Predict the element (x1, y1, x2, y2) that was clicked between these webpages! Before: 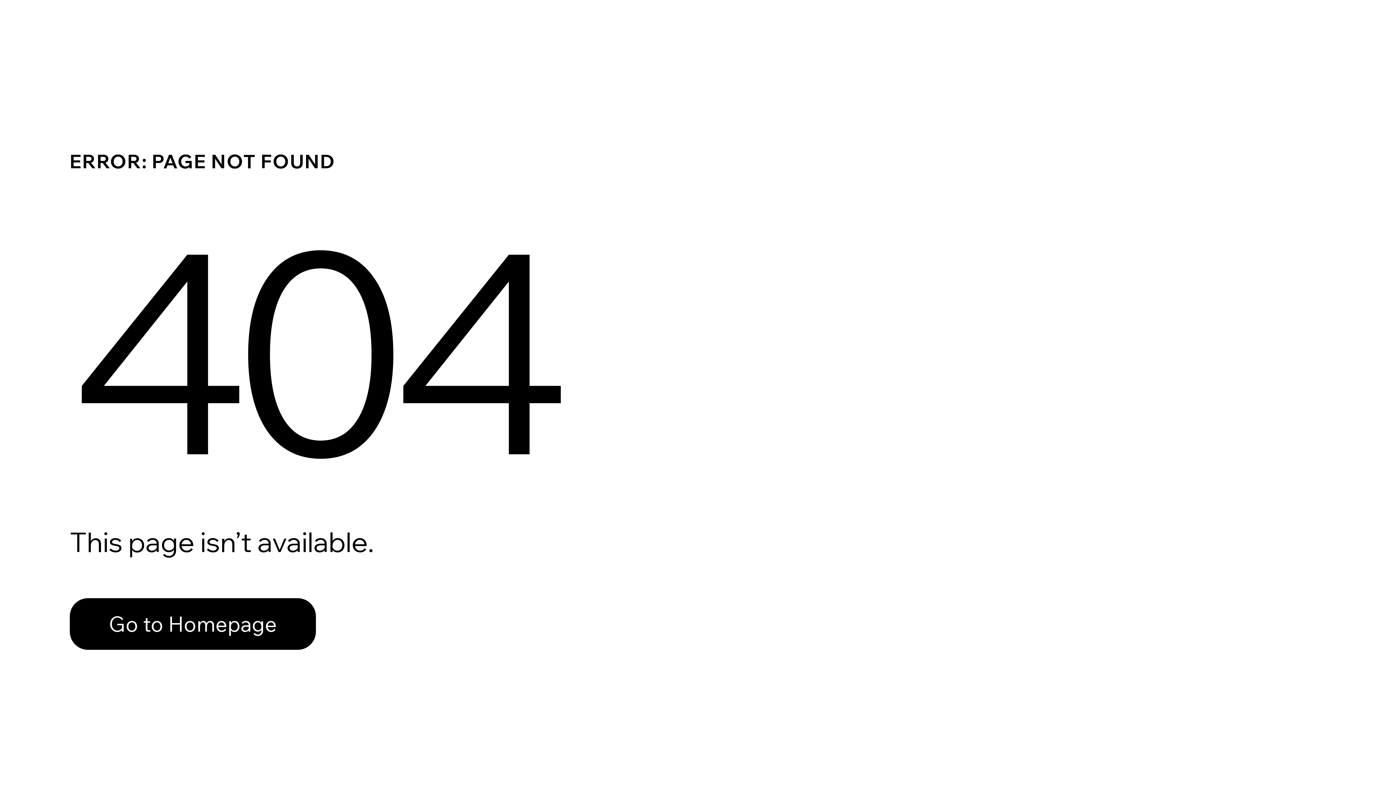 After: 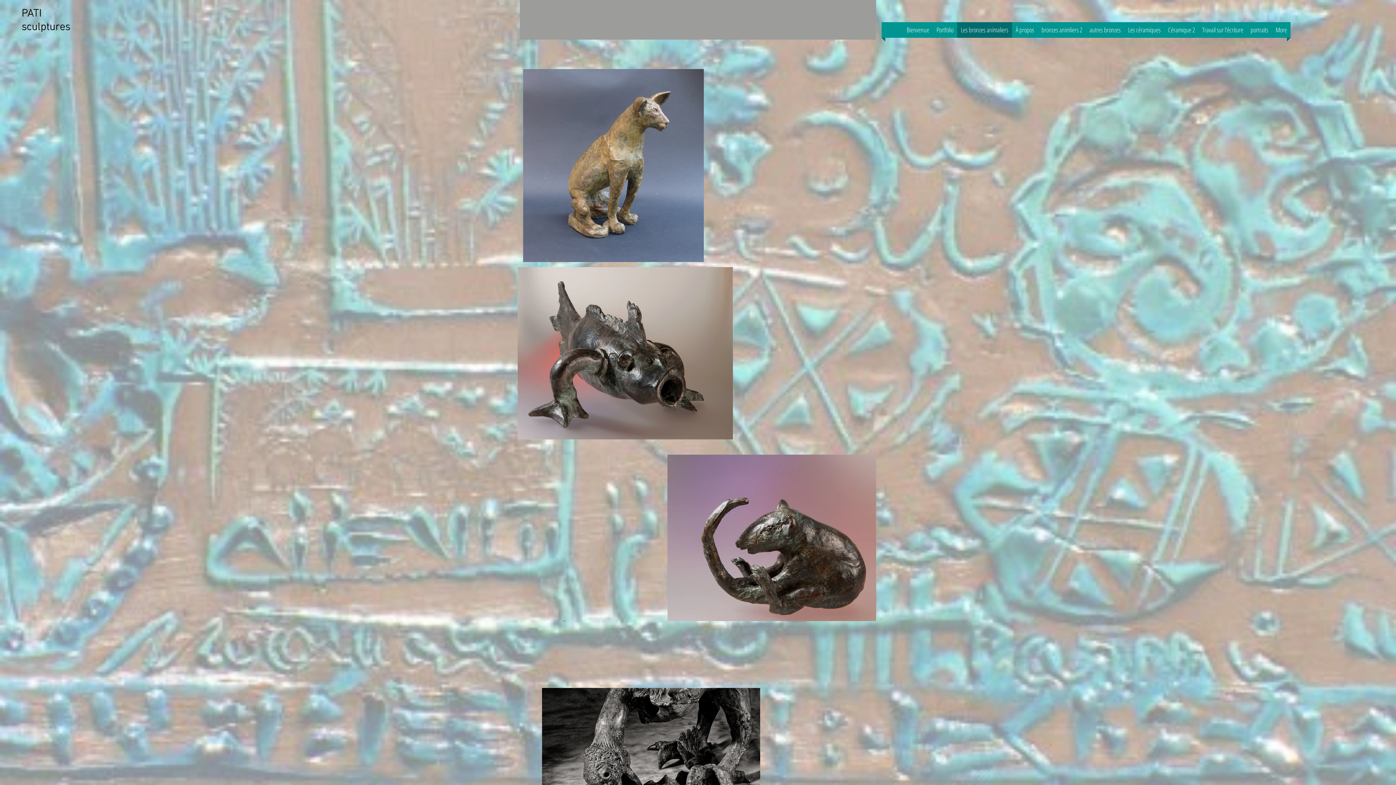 Action: bbox: (69, 598, 316, 650) label: Go to Homepage